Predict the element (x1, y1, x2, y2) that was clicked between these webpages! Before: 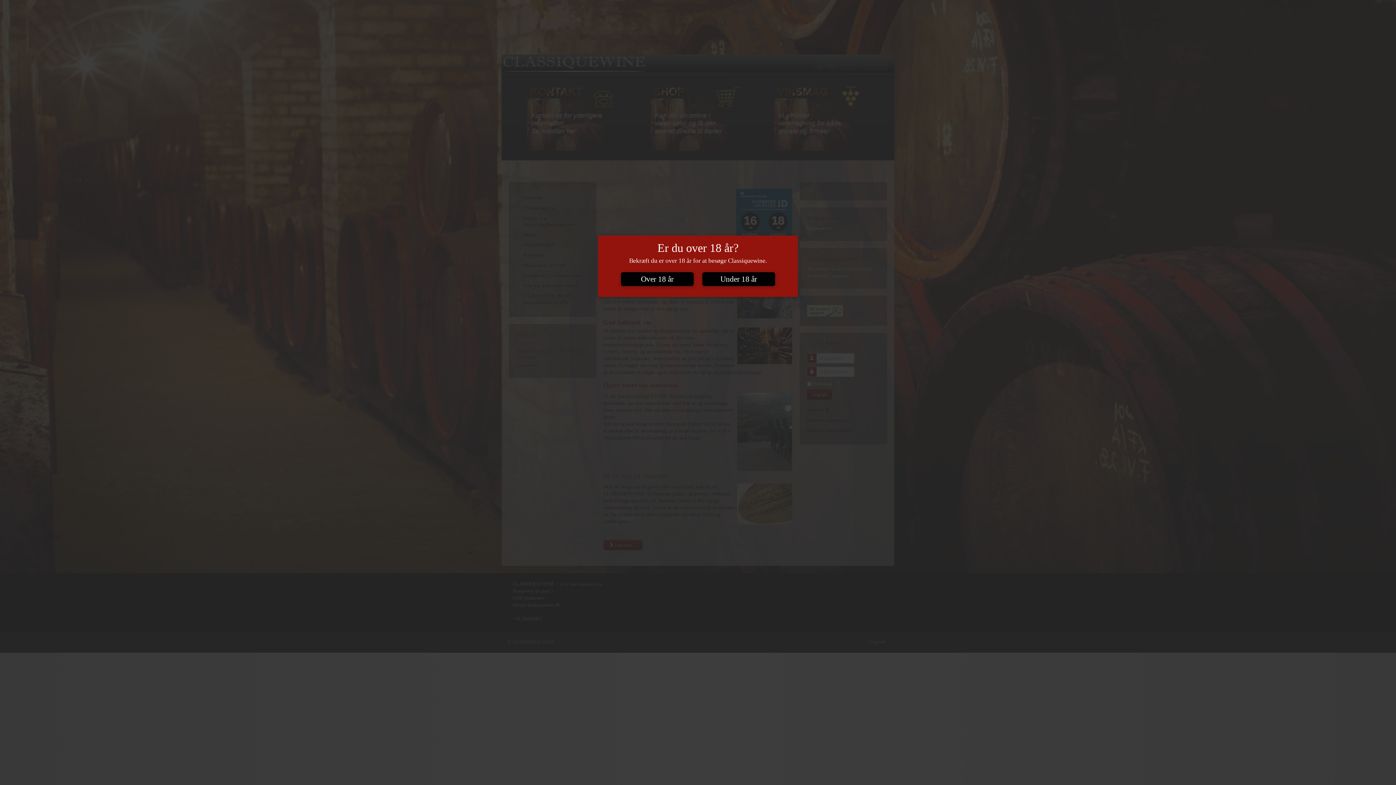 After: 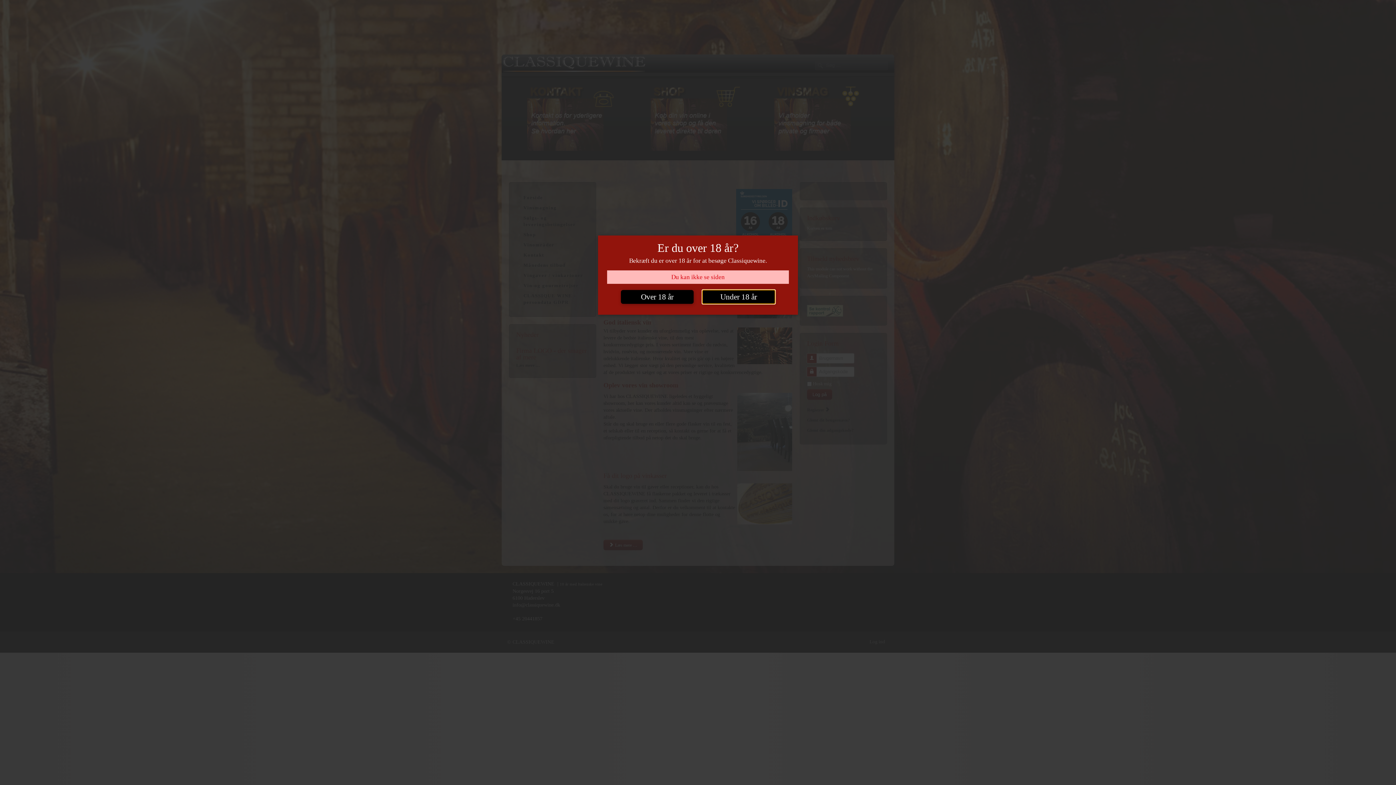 Action: label: Under 18 år bbox: (702, 272, 775, 286)